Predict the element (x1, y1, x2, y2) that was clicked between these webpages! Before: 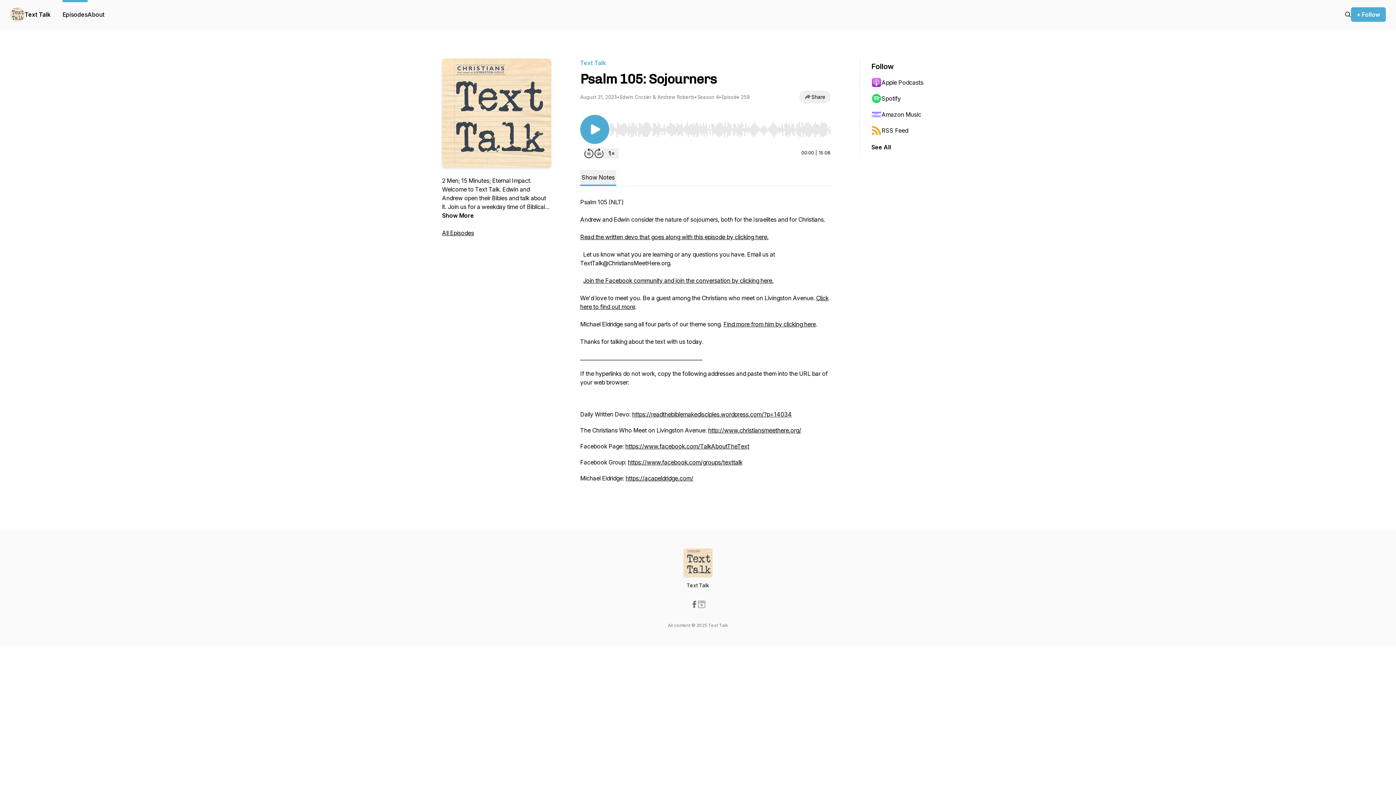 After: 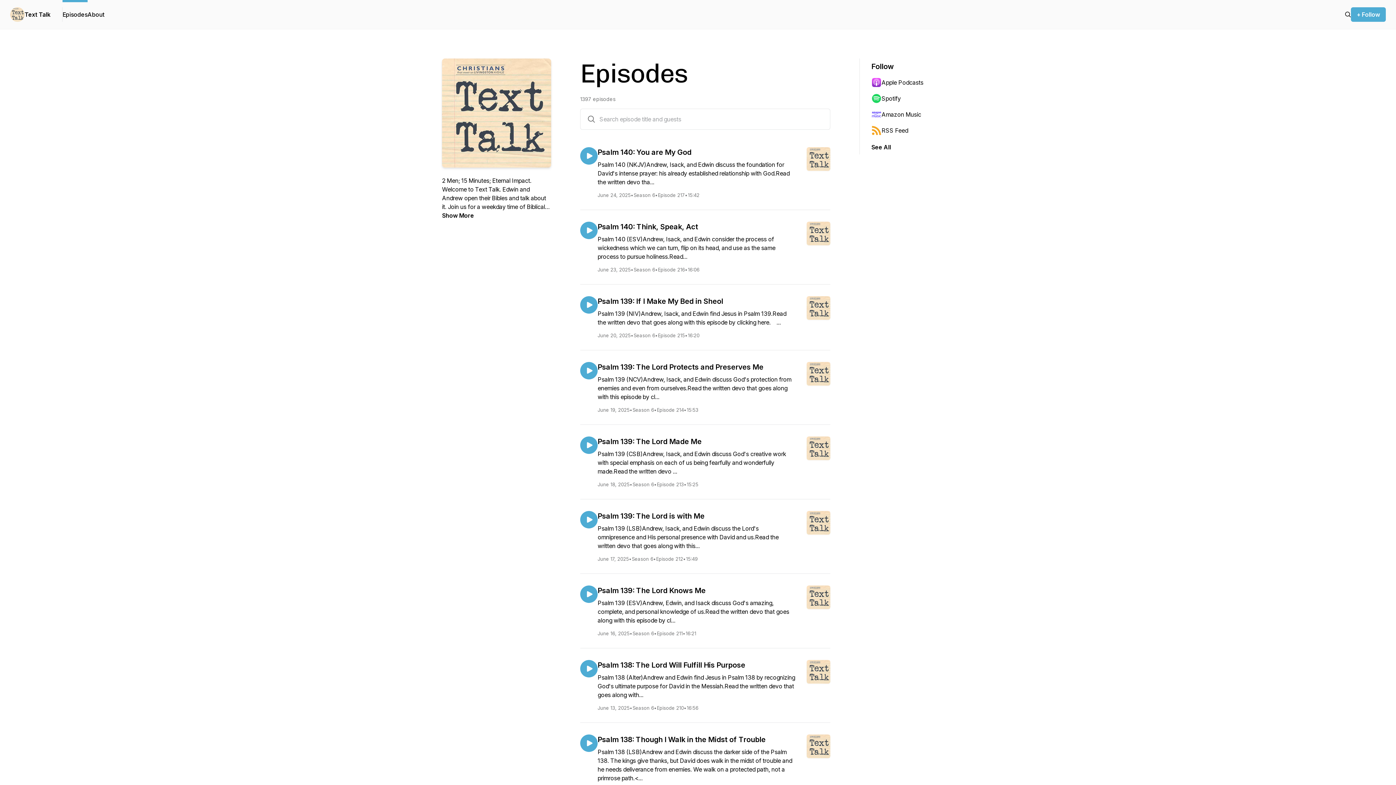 Action: bbox: (1345, 10, 1351, 18)